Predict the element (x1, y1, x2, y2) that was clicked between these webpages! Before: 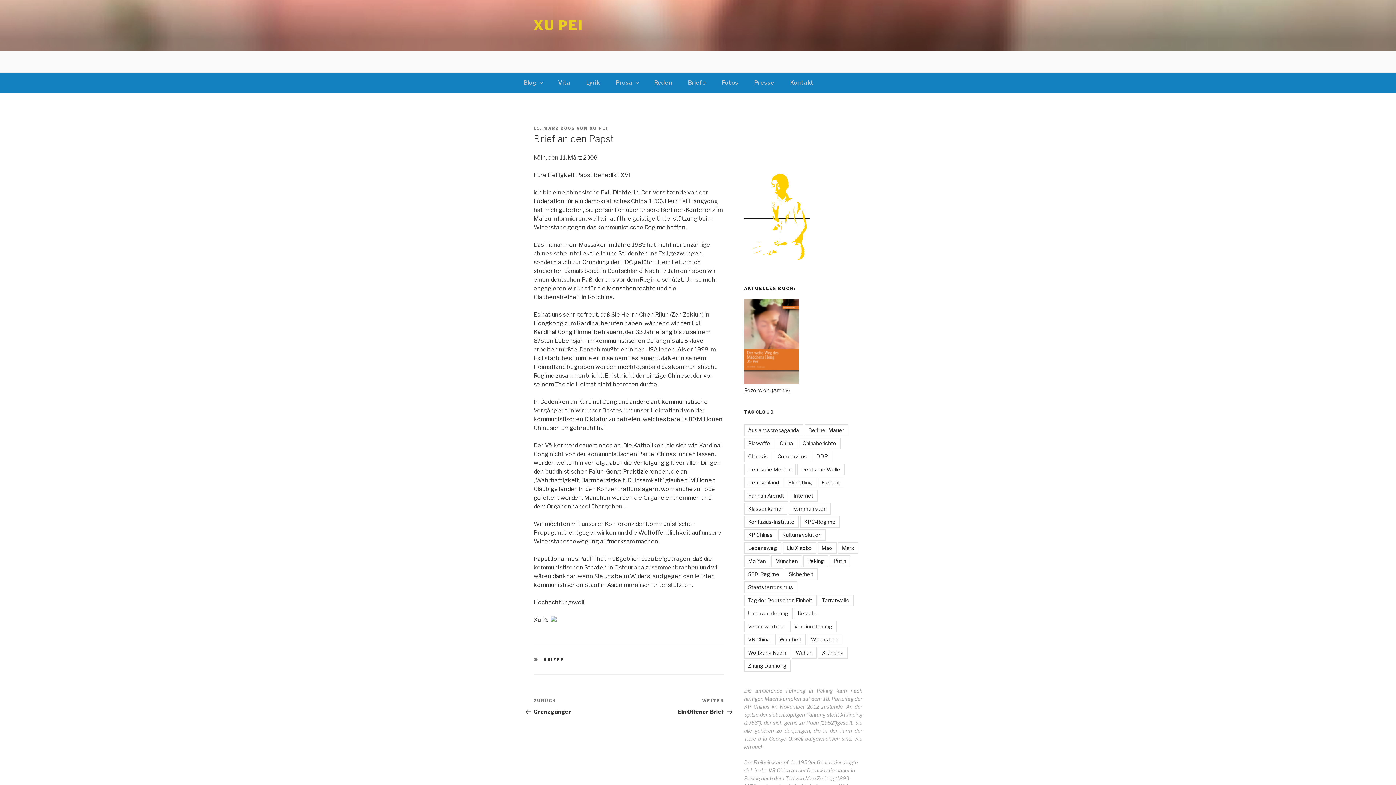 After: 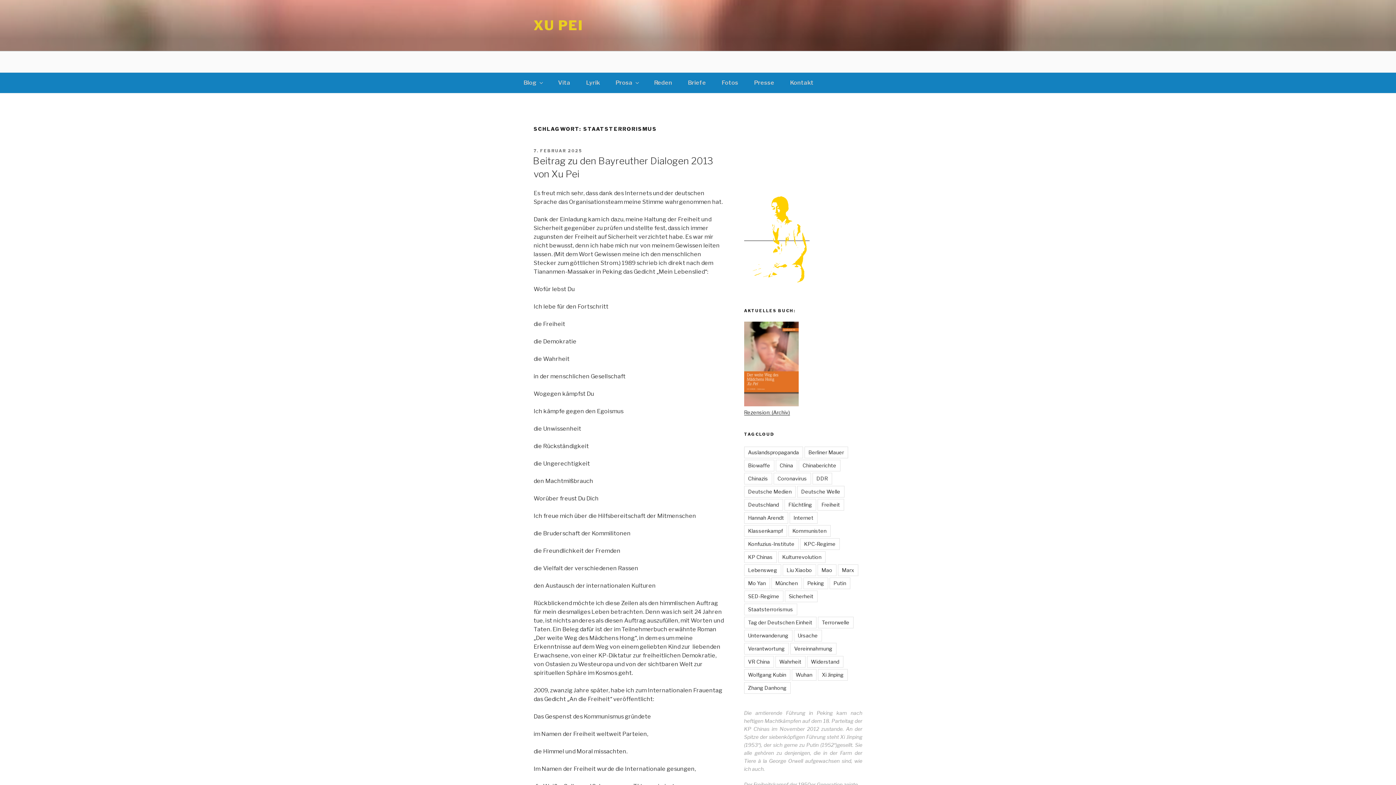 Action: label: Staatsterrorismus bbox: (744, 581, 797, 593)